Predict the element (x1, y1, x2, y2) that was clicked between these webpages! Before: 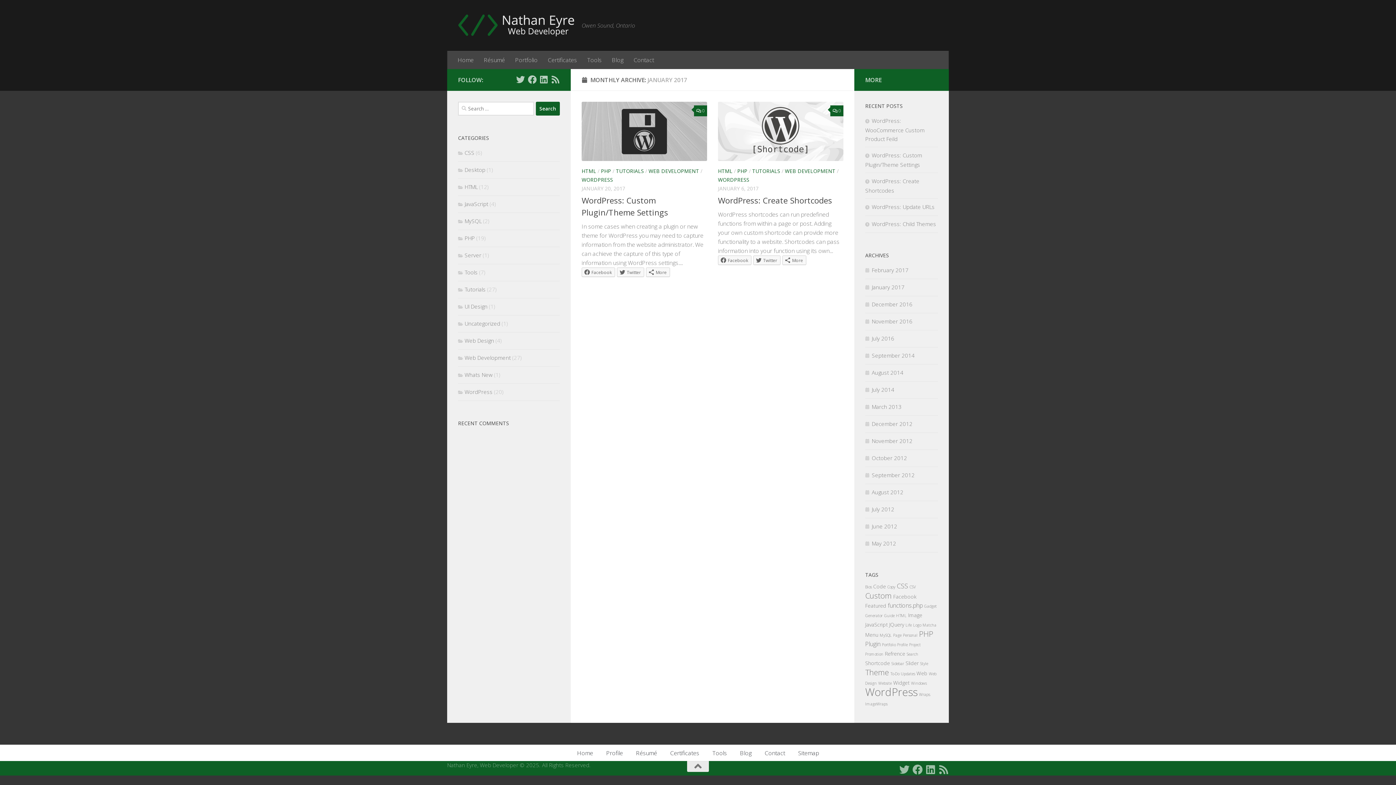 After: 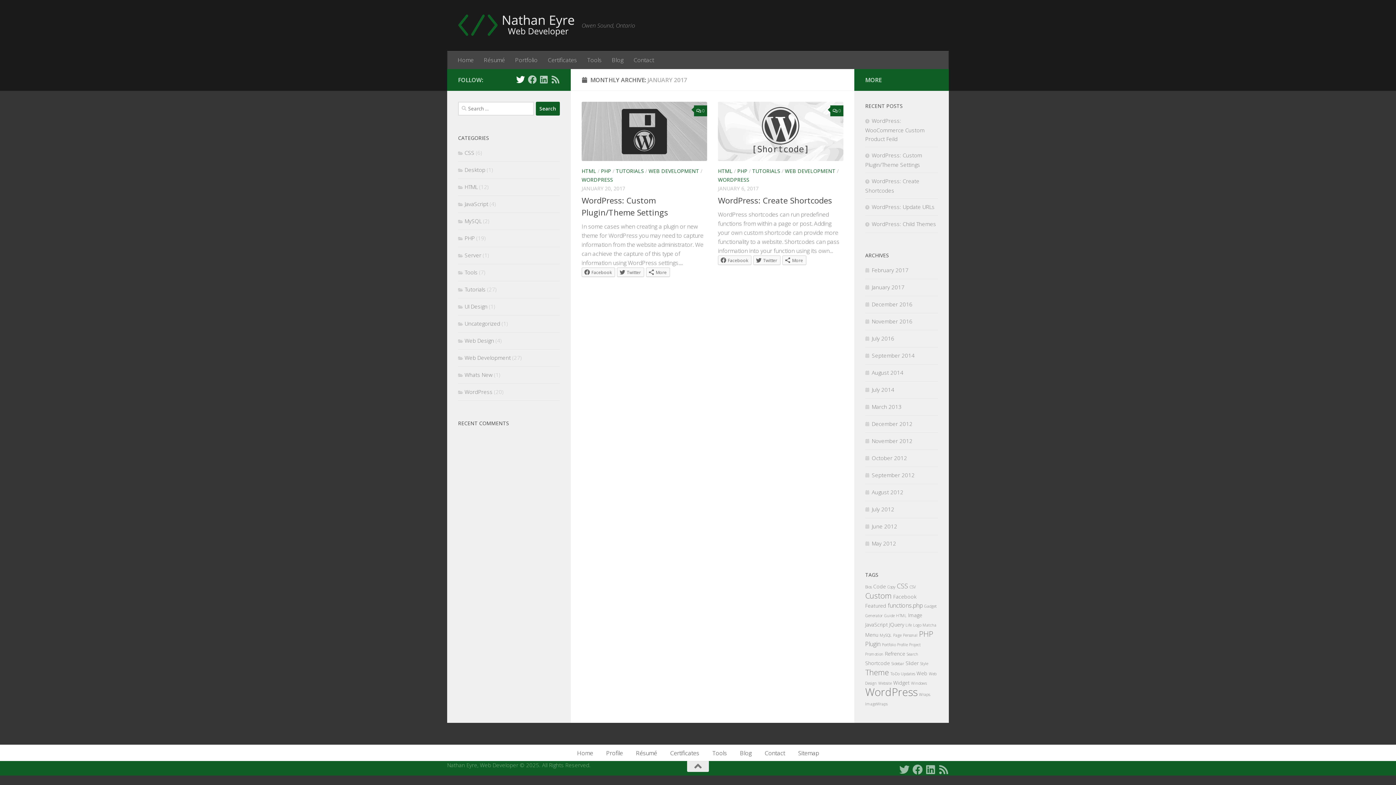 Action: bbox: (516, 75, 525, 84) label: Twitter